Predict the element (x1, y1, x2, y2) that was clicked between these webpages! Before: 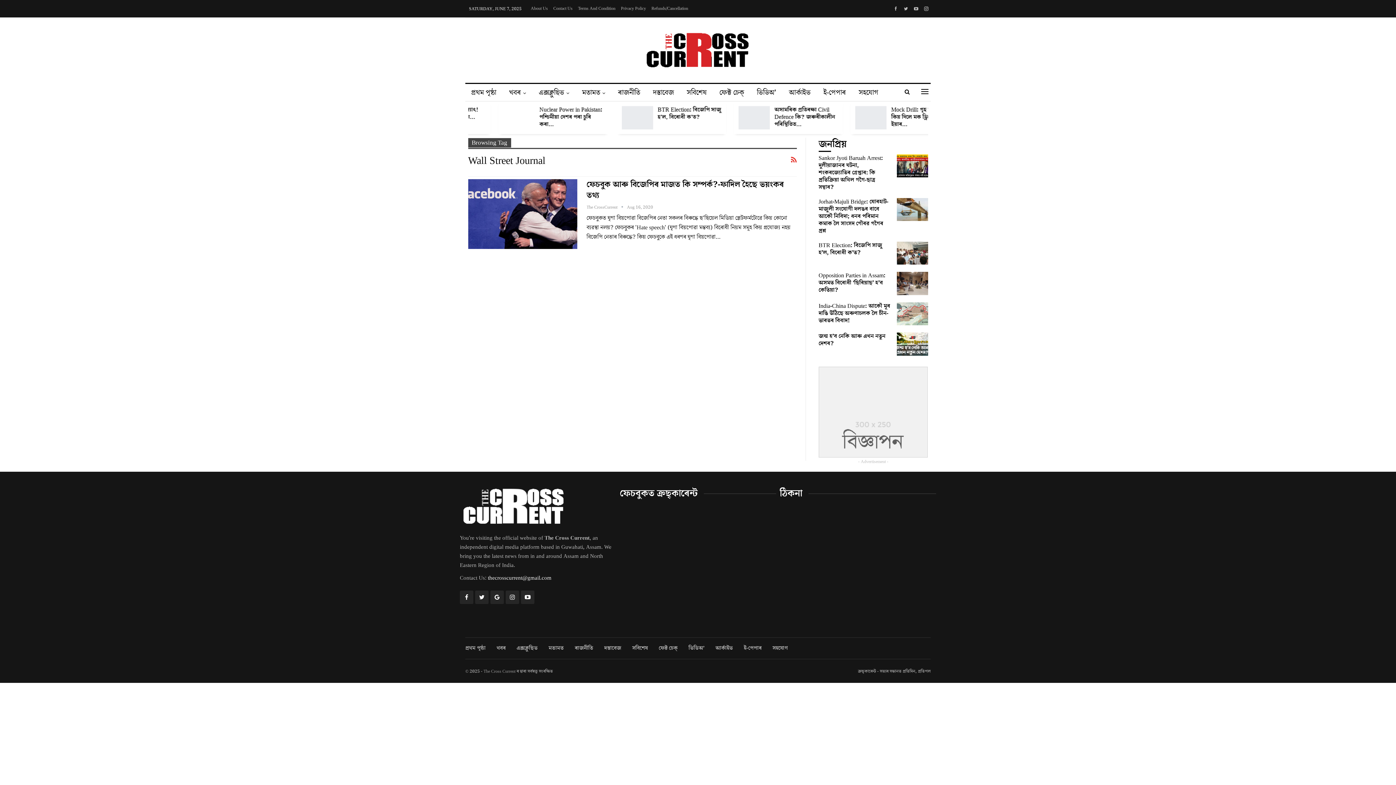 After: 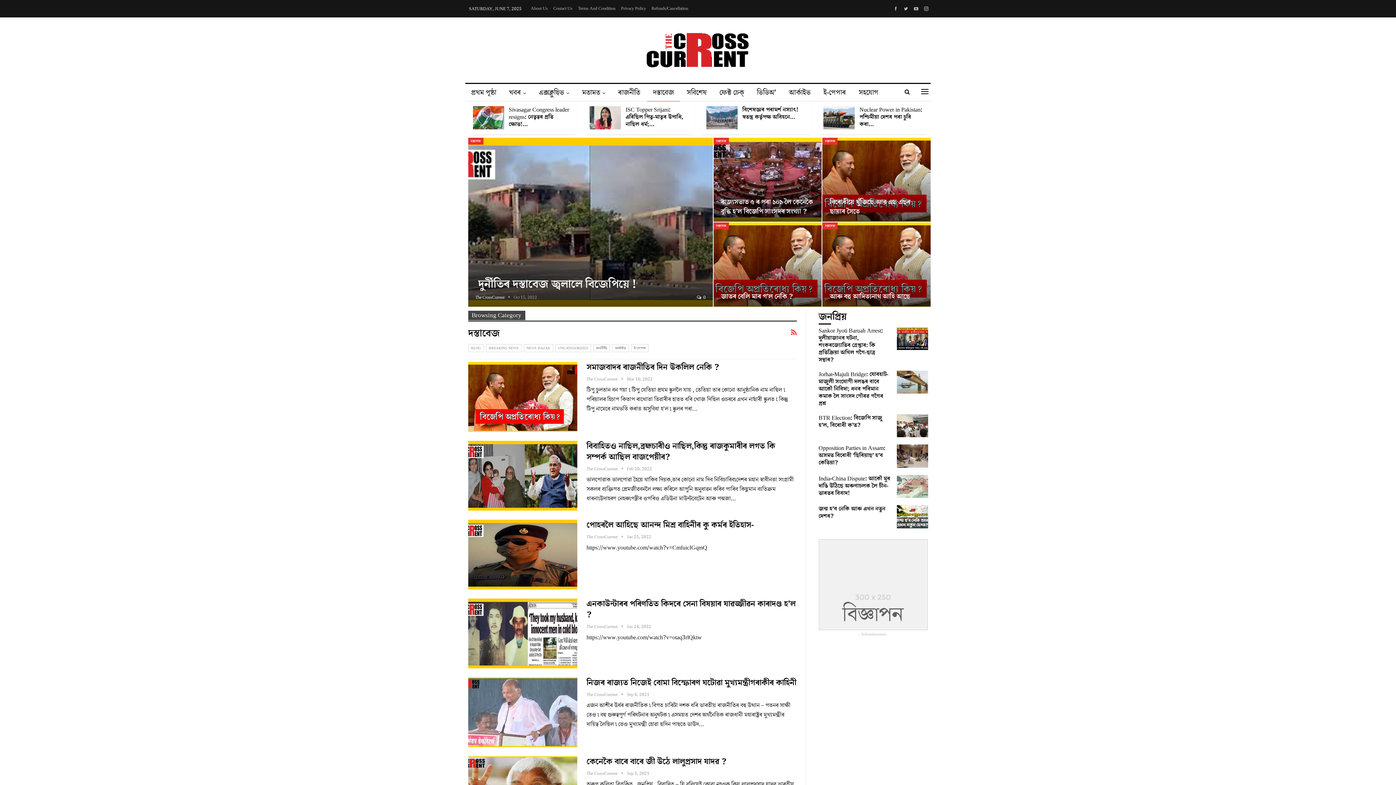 Action: bbox: (604, 644, 621, 652) label: দস্তাবেজ